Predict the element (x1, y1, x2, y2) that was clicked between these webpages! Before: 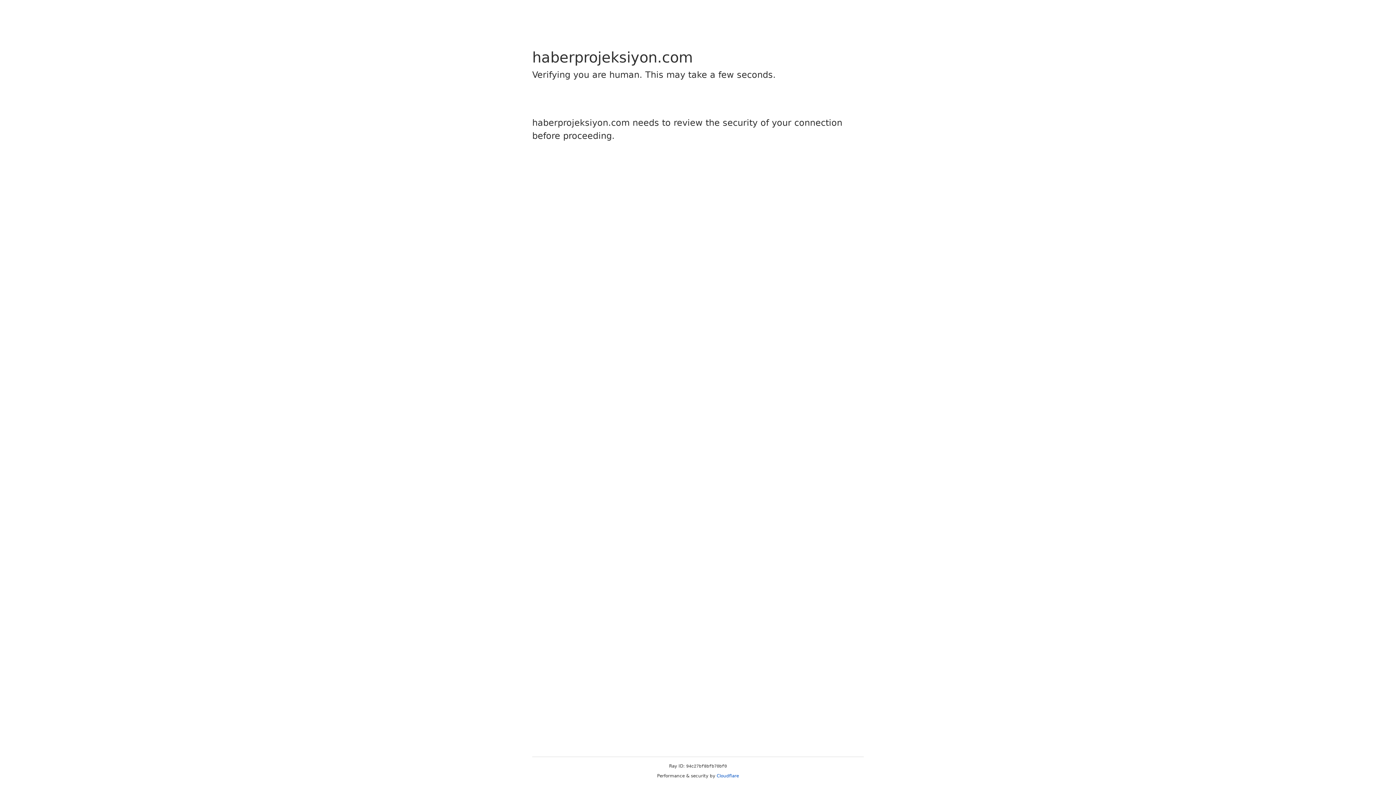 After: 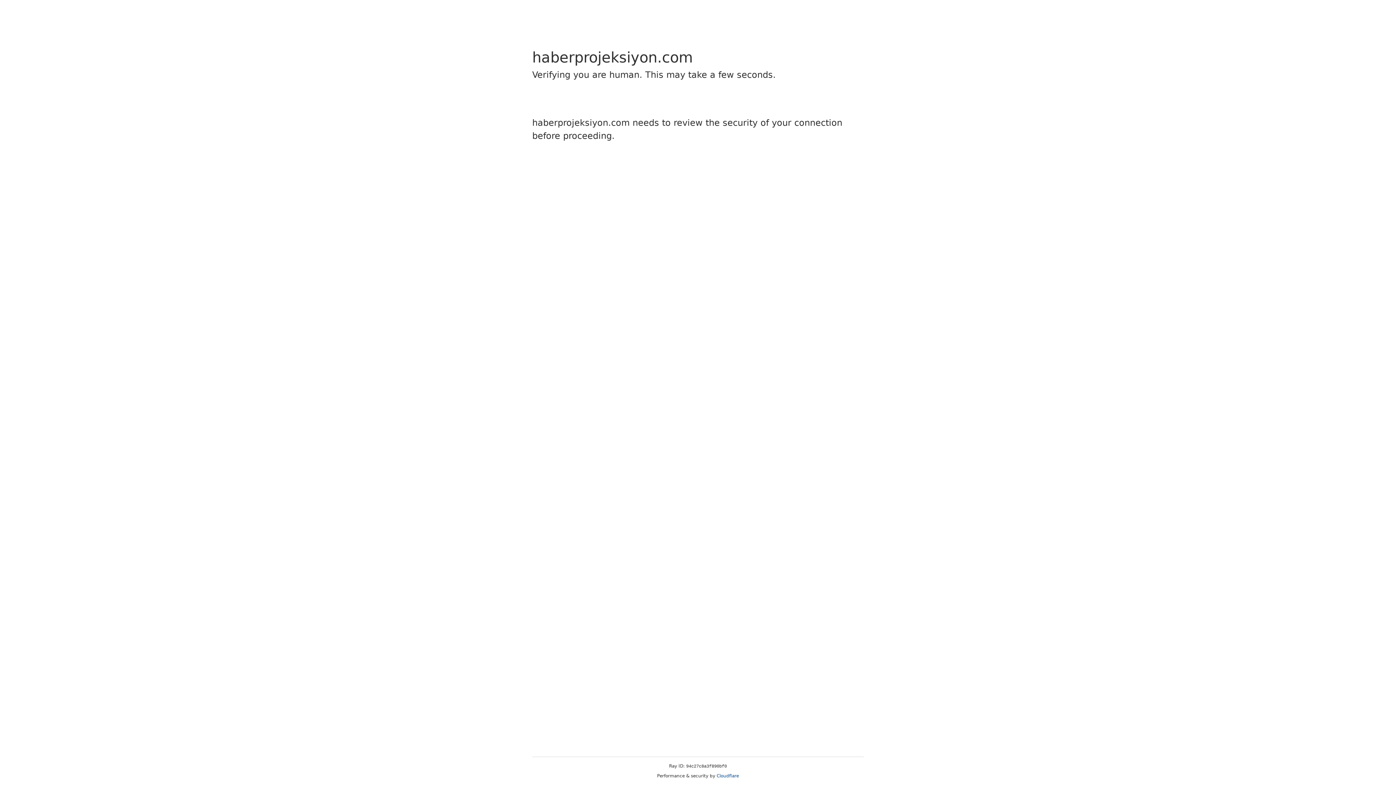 Action: label: Cloudflare bbox: (716, 773, 739, 778)